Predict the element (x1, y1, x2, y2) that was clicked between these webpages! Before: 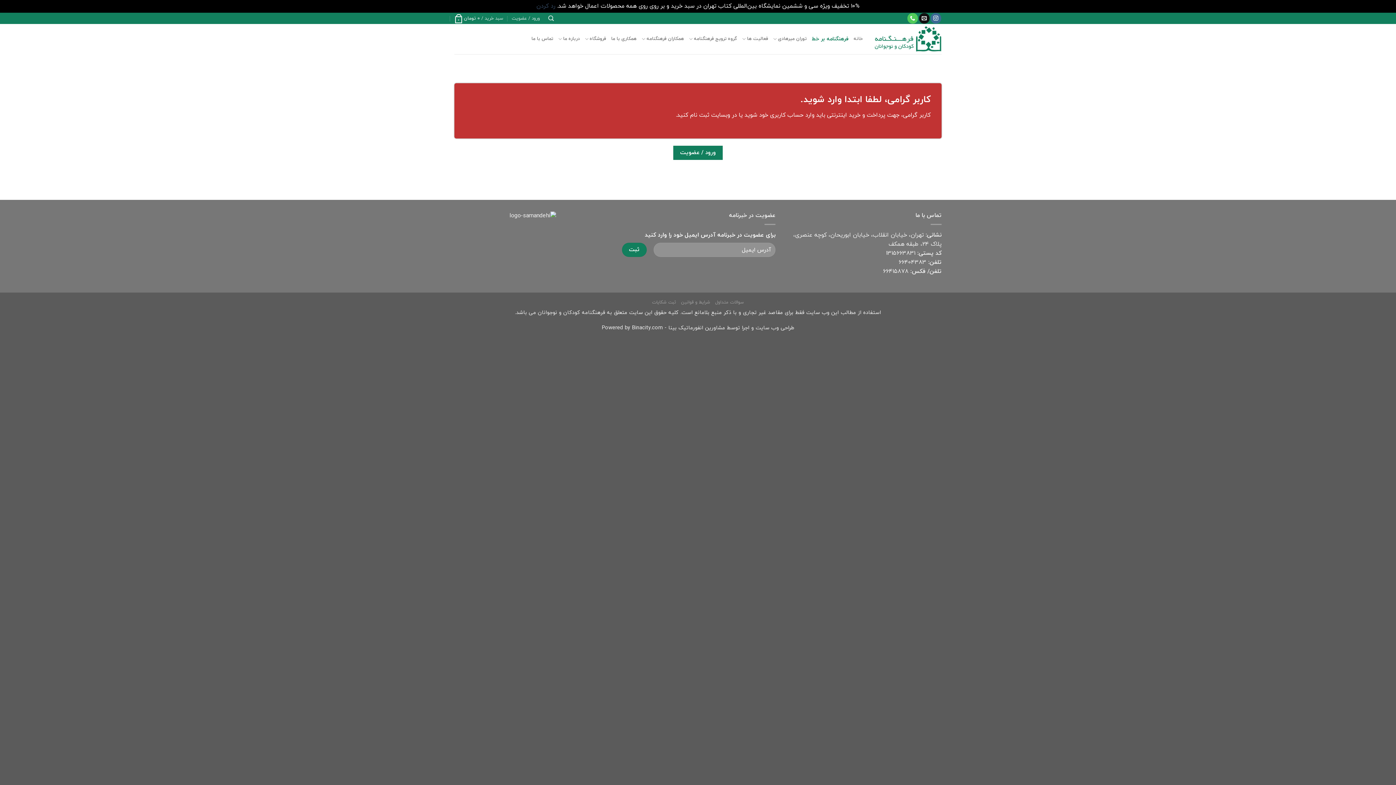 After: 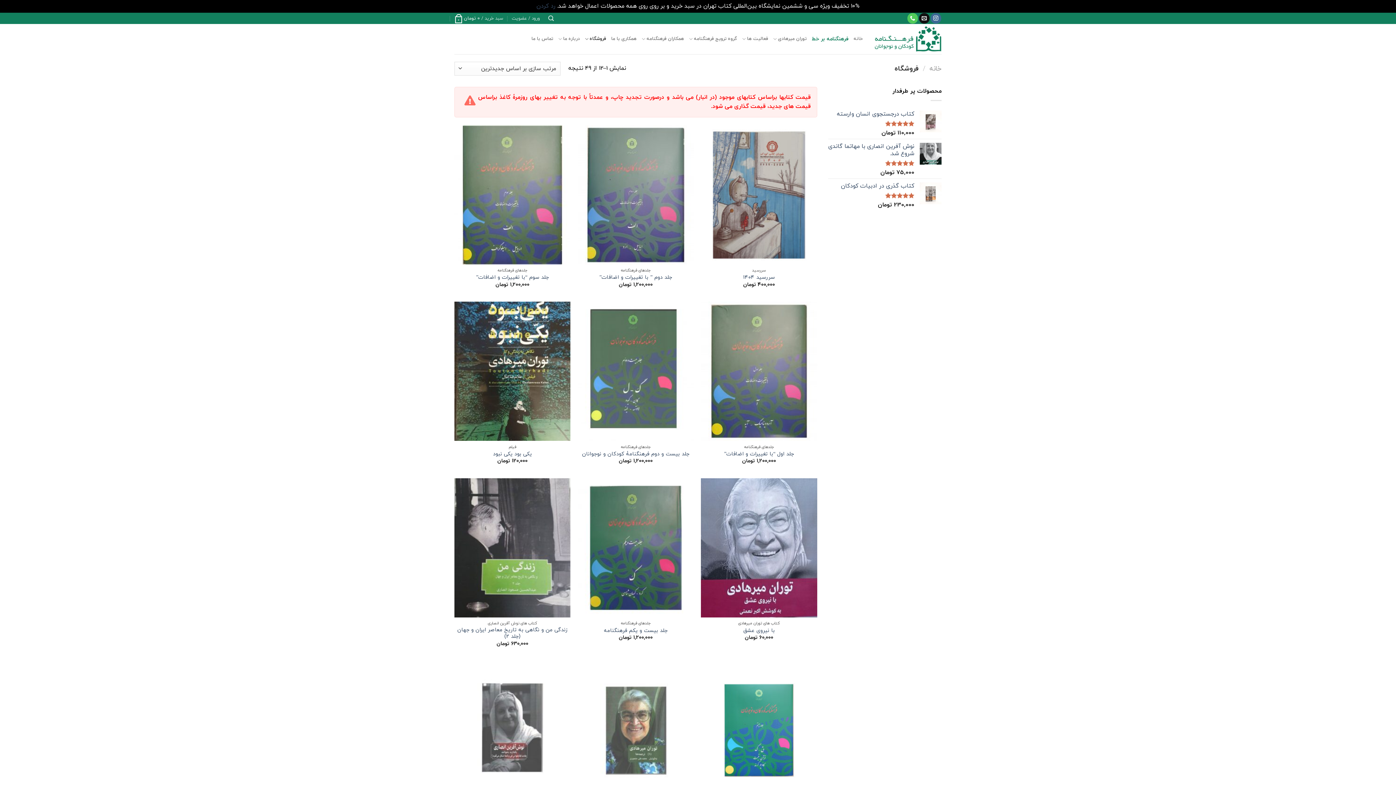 Action: label: فروشگاه bbox: (585, 32, 606, 46)